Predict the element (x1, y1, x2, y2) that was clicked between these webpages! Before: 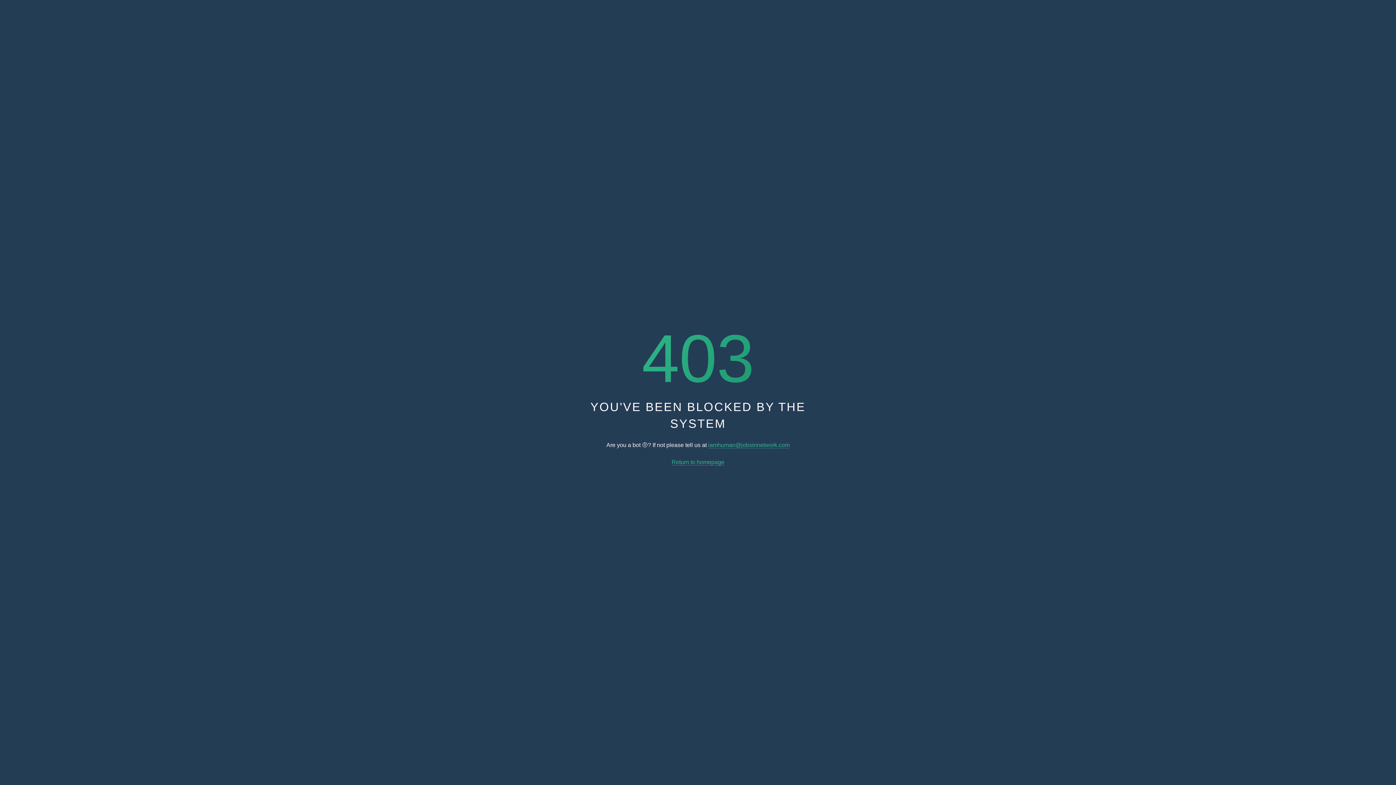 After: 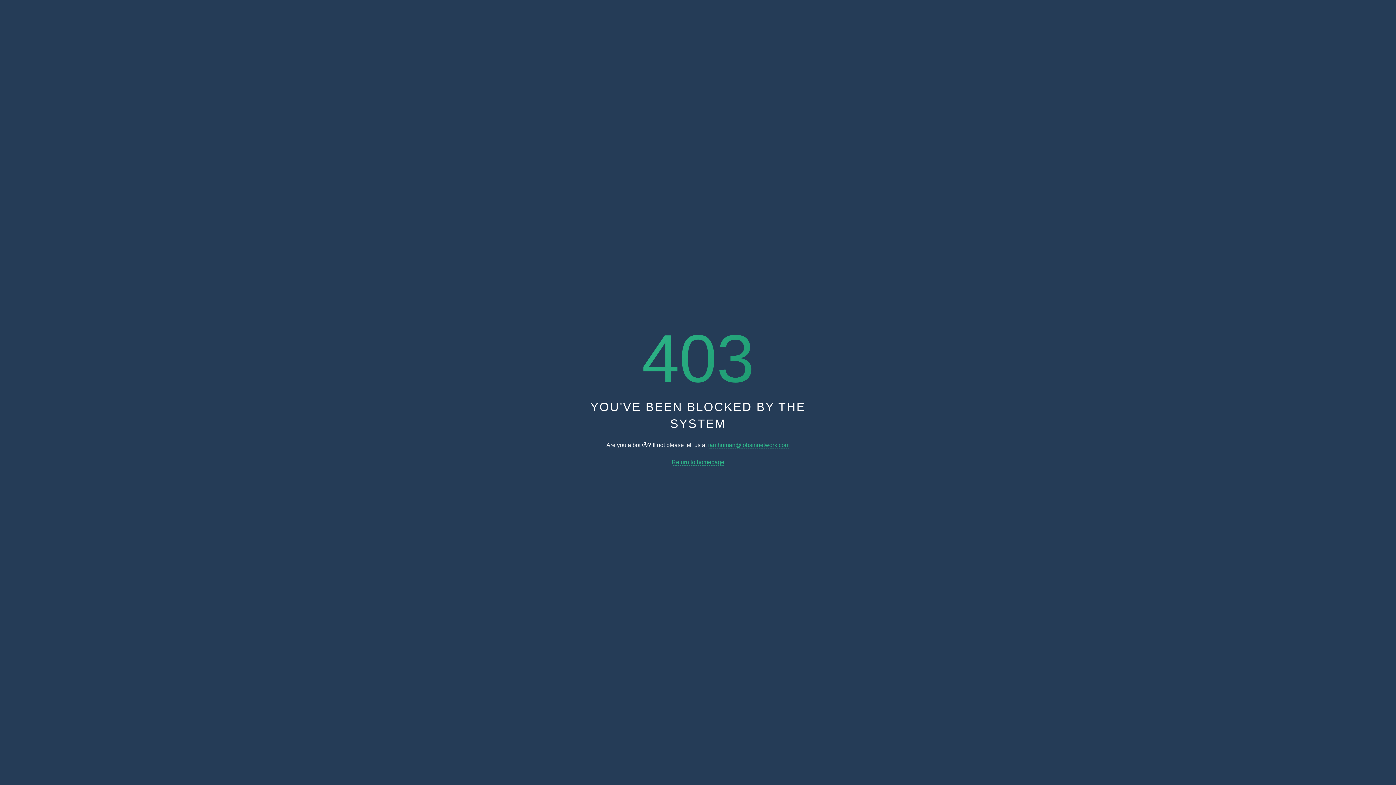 Action: label: iamhuman@jobsinnetwork.com bbox: (708, 442, 789, 448)